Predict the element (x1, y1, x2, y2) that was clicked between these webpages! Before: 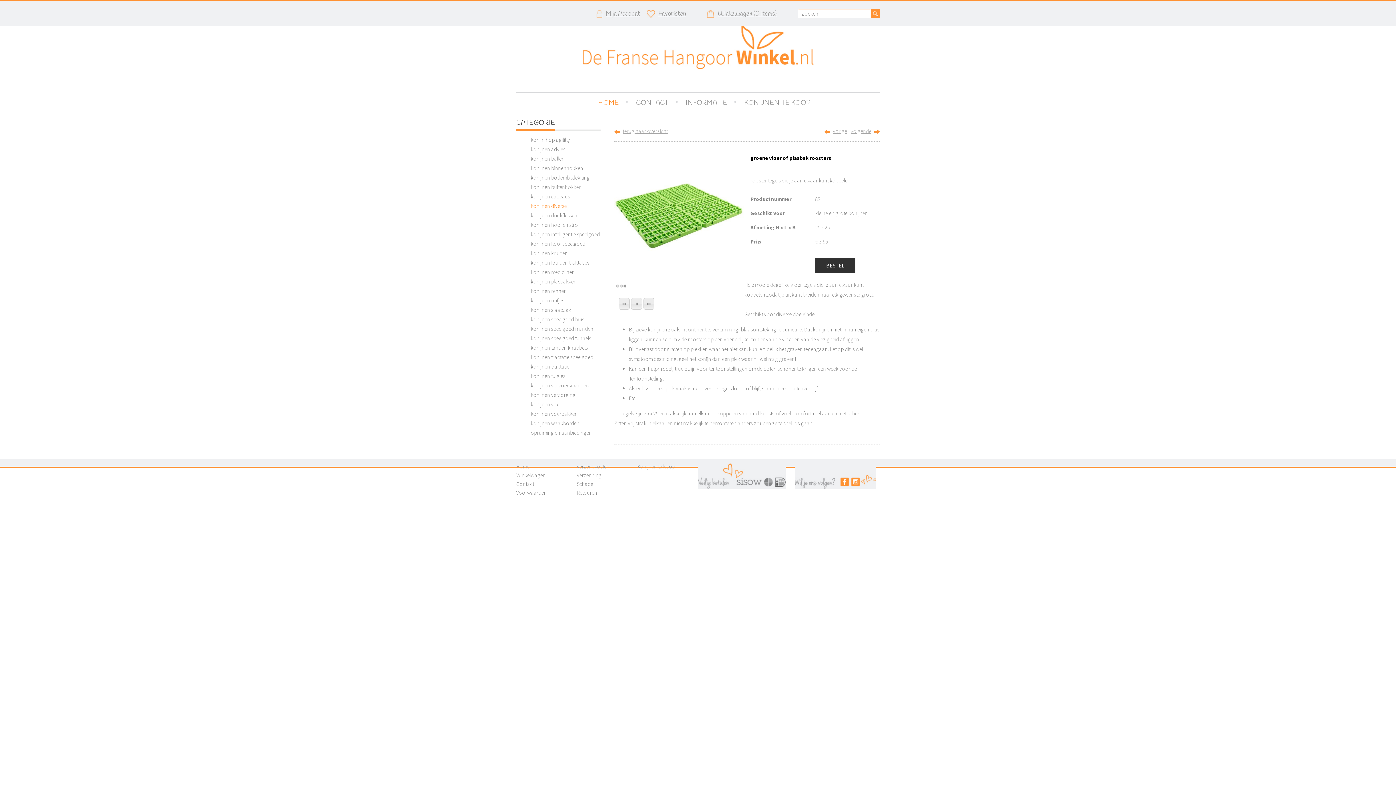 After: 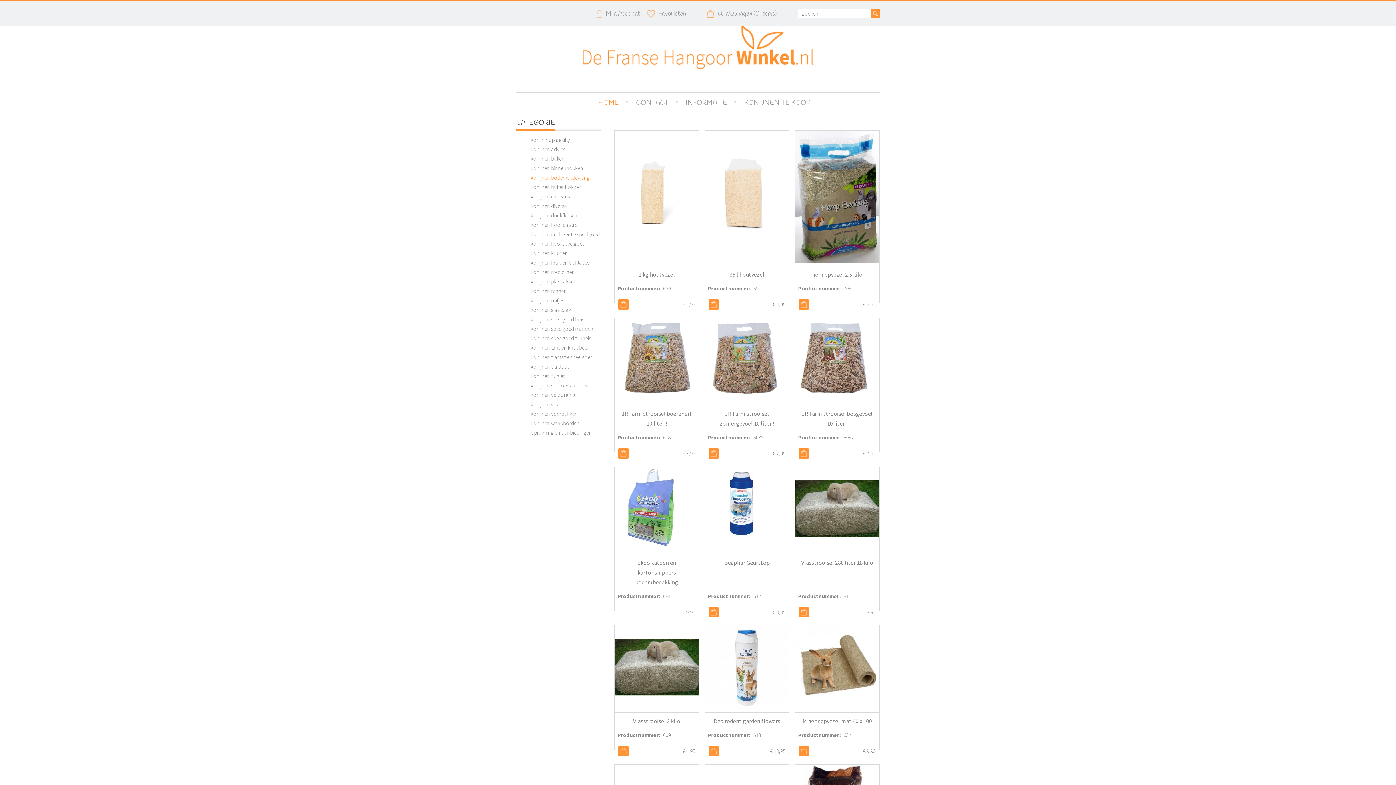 Action: bbox: (530, 174, 589, 181) label: konijnen bodembedekking